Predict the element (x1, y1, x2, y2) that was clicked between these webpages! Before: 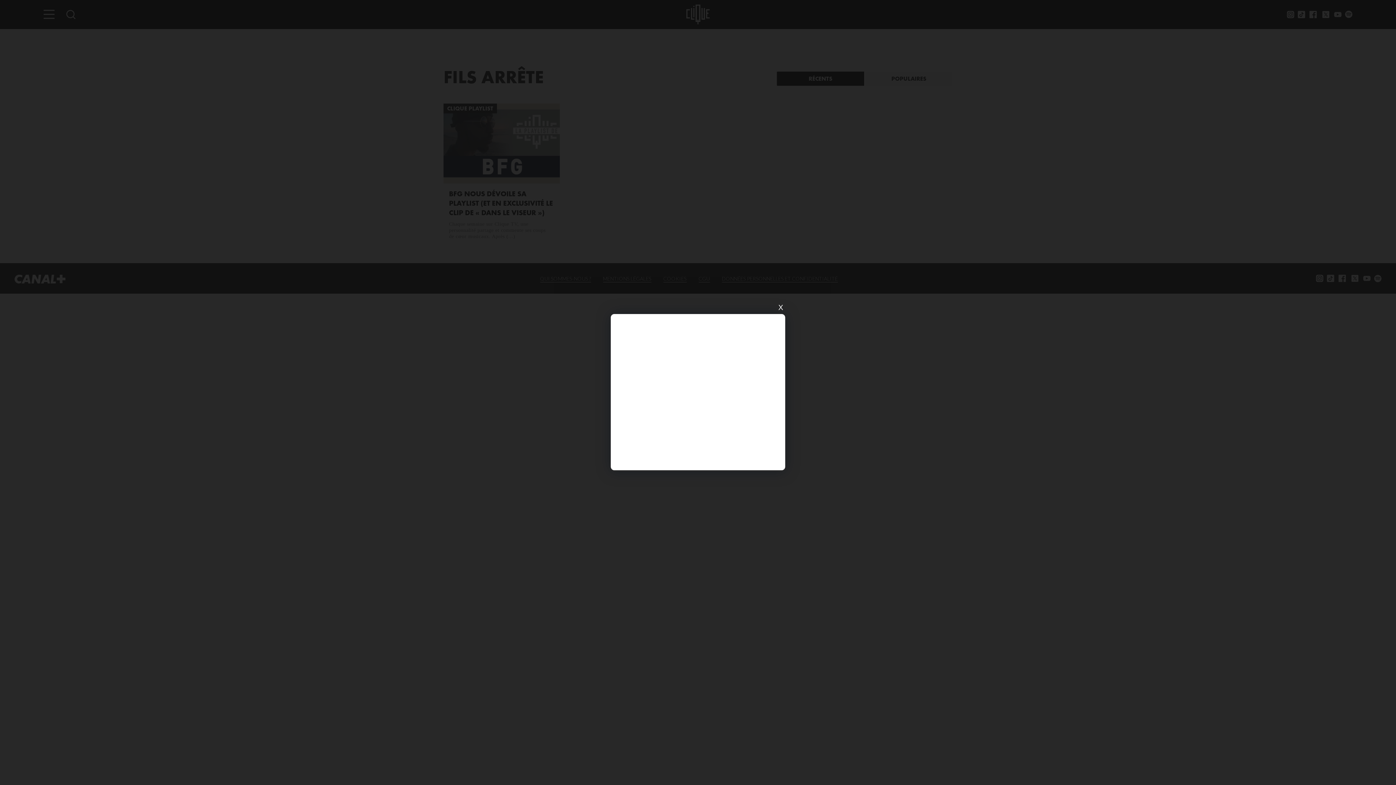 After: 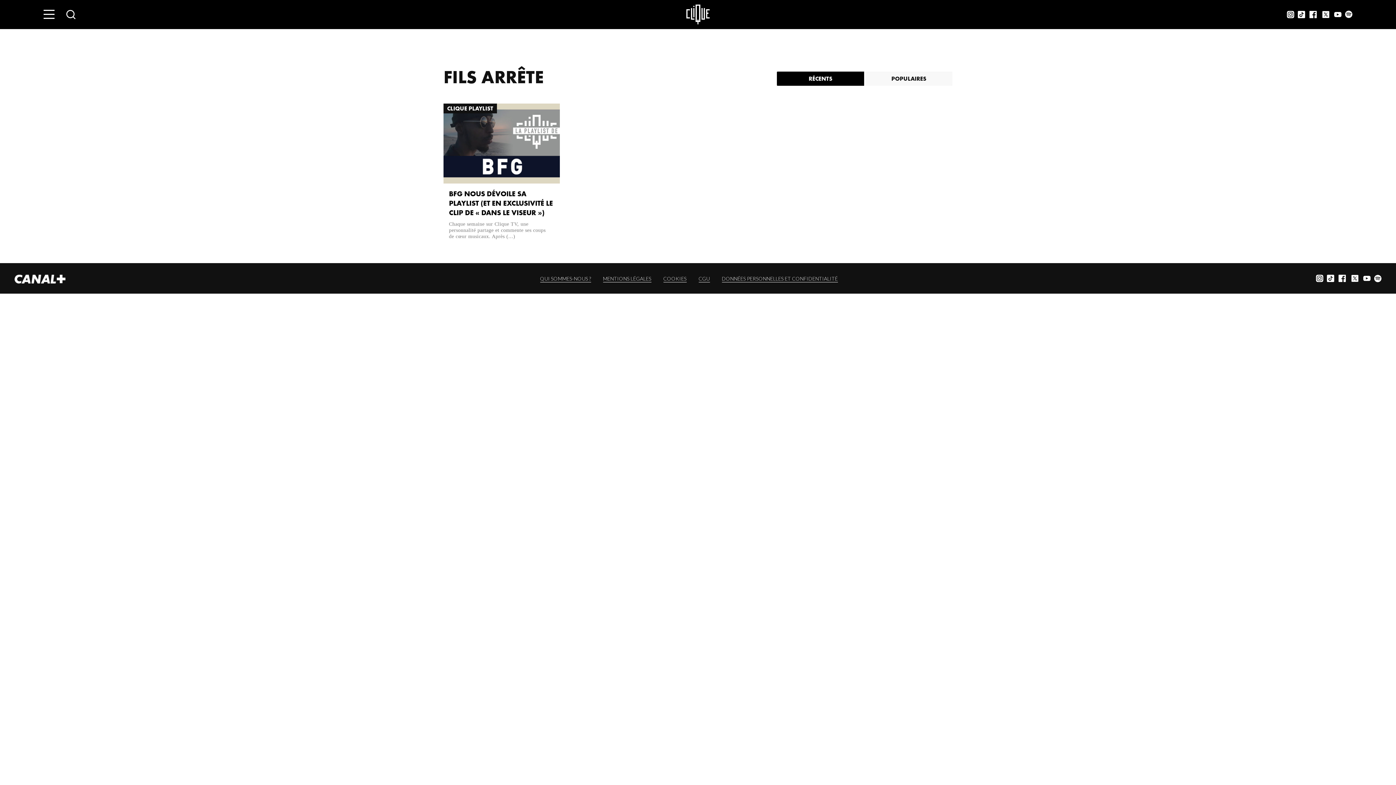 Action: label: X bbox: (776, 303, 785, 312)